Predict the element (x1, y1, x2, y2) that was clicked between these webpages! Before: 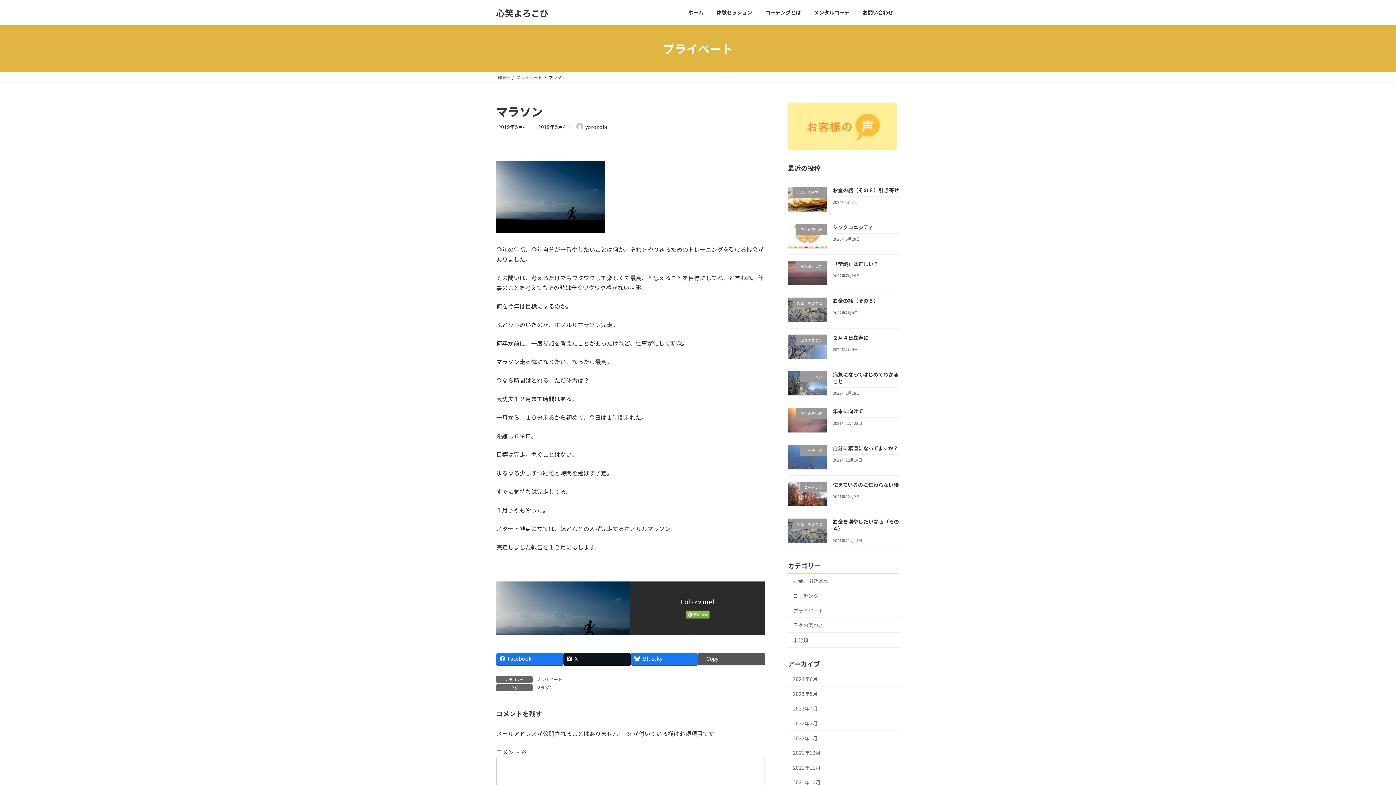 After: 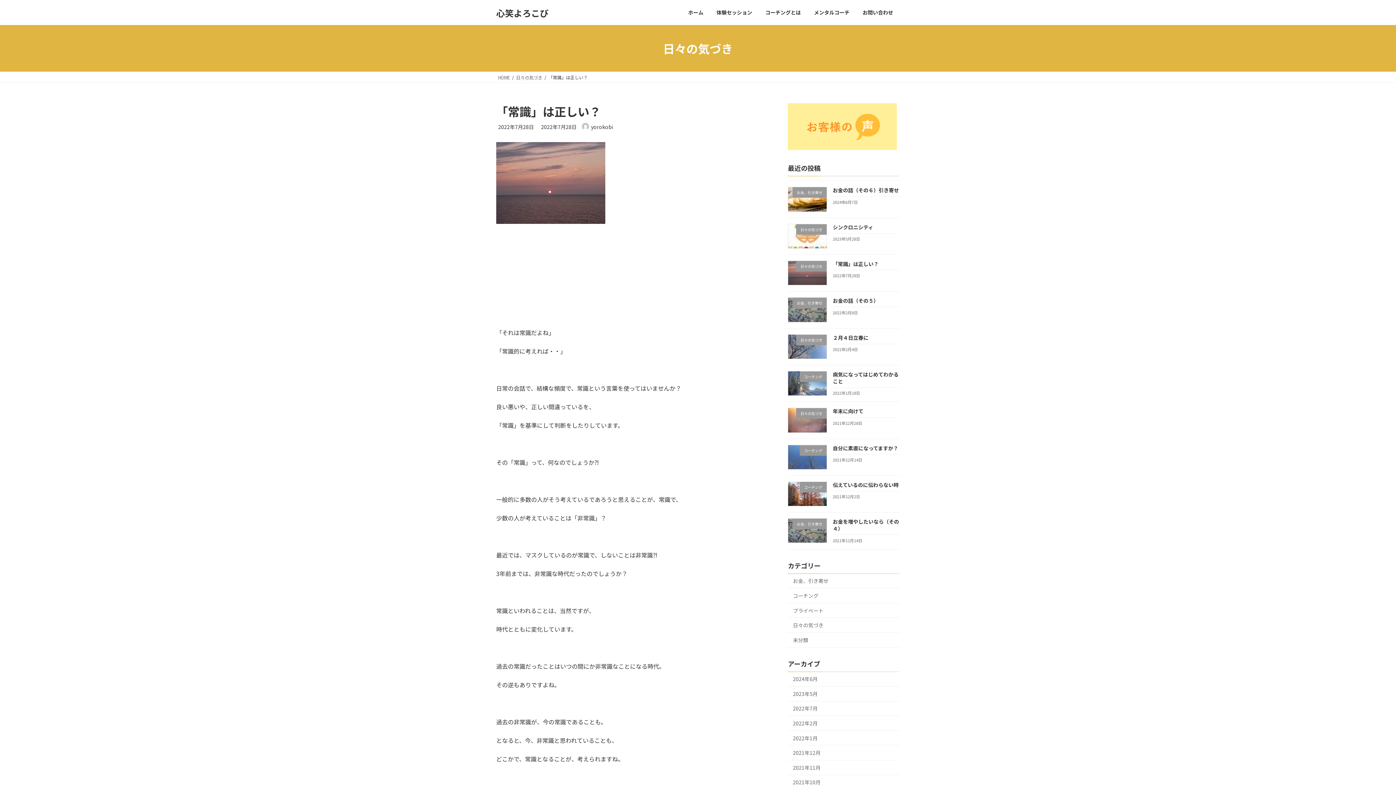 Action: bbox: (833, 260, 878, 267) label: 「常識」は正しい？